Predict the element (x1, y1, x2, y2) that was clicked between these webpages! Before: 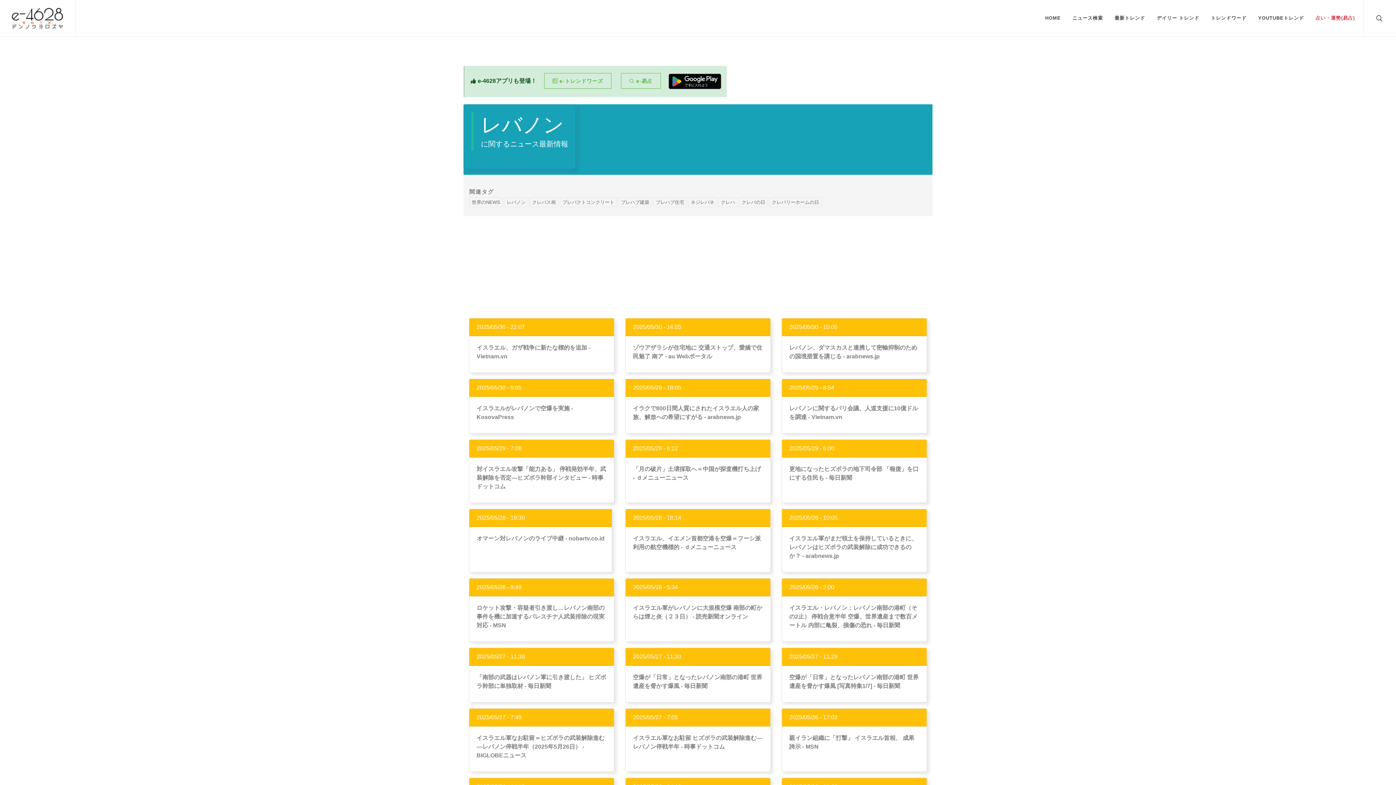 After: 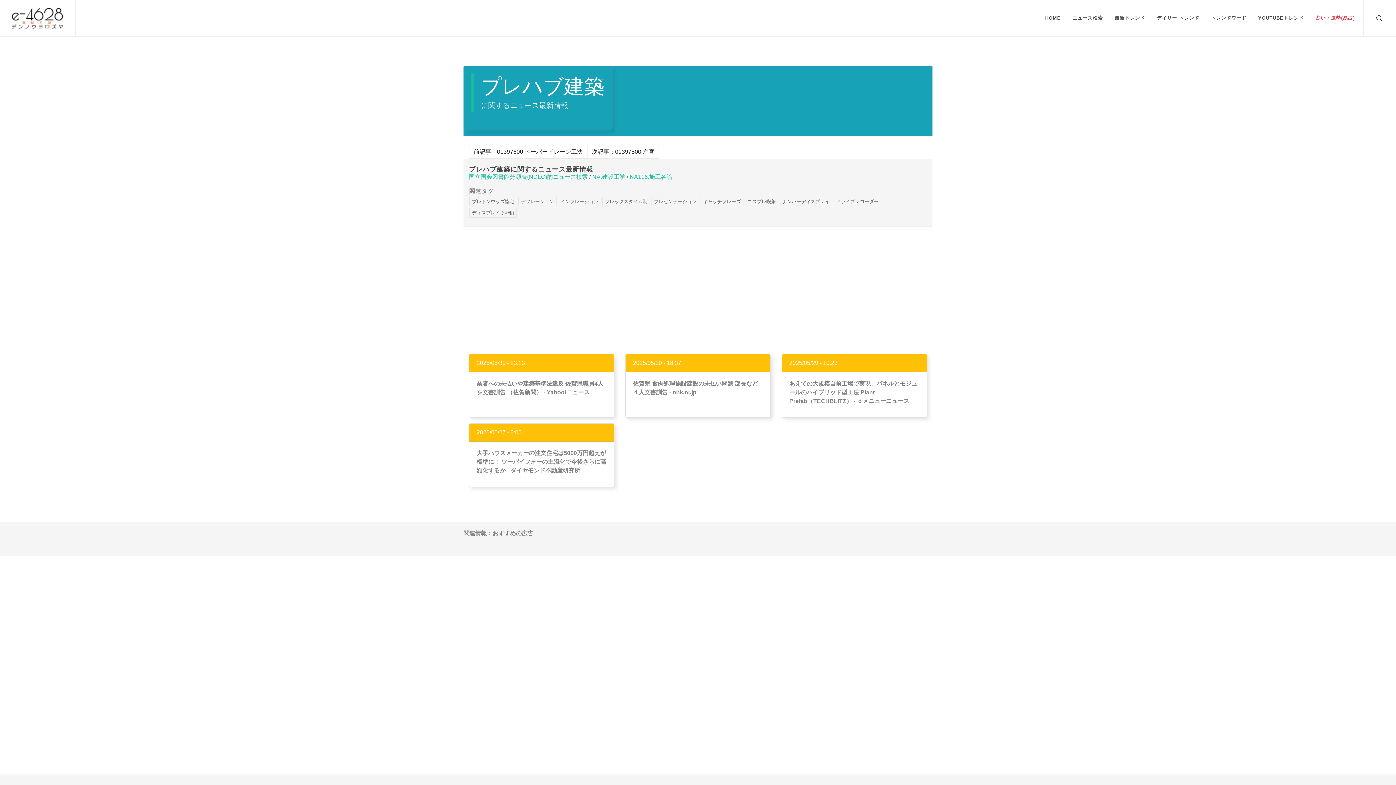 Action: label: プレハブ建築 bbox: (618, 197, 652, 207)